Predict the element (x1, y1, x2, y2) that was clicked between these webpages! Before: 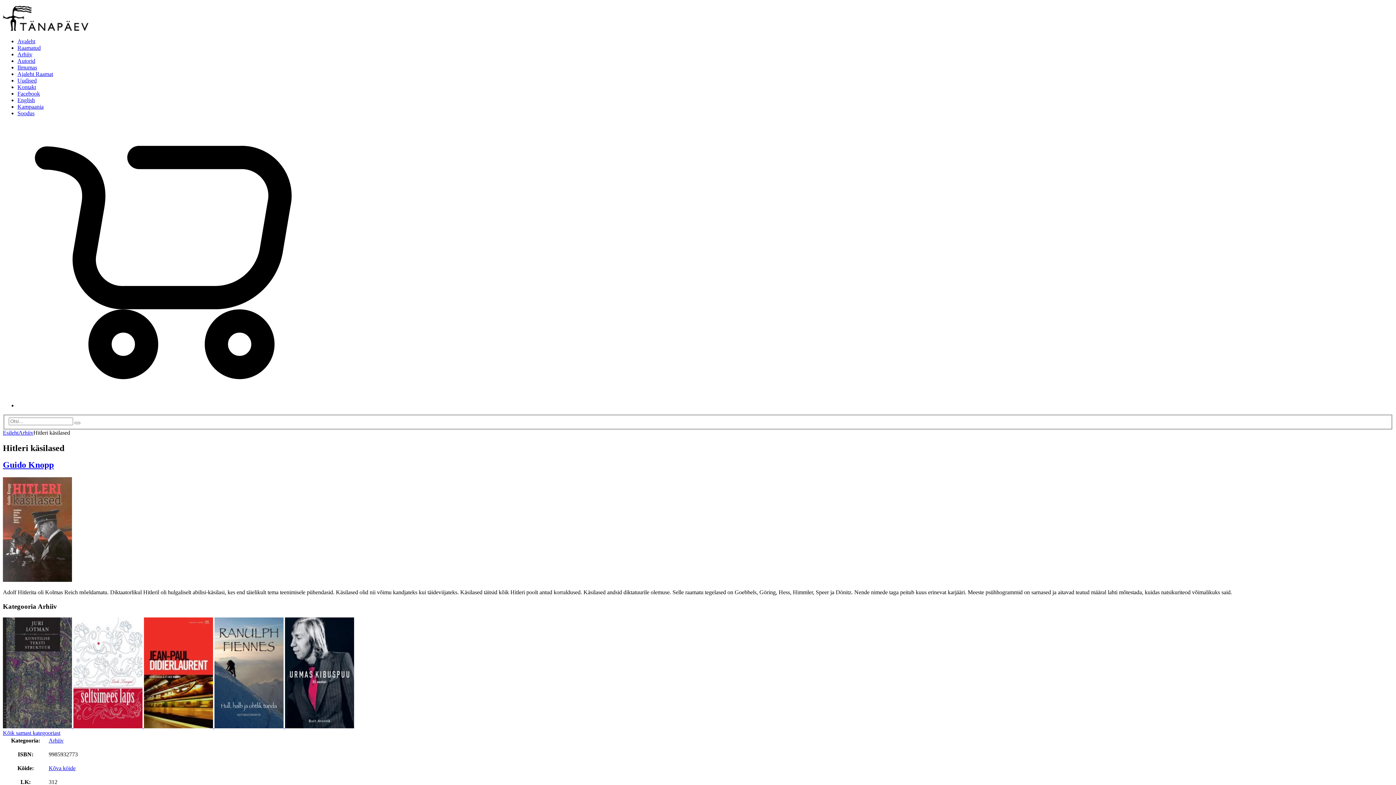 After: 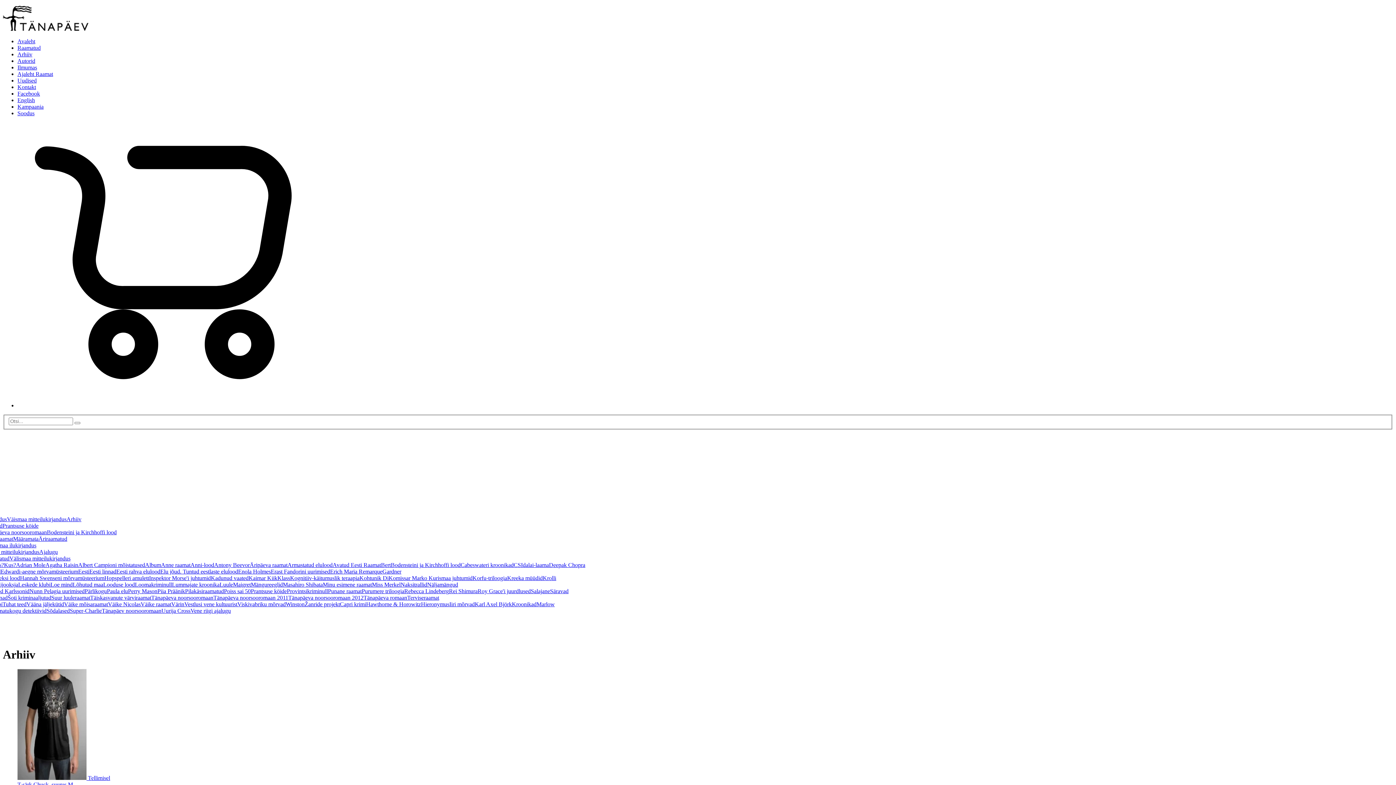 Action: bbox: (48, 737, 63, 743) label: Arhiiv